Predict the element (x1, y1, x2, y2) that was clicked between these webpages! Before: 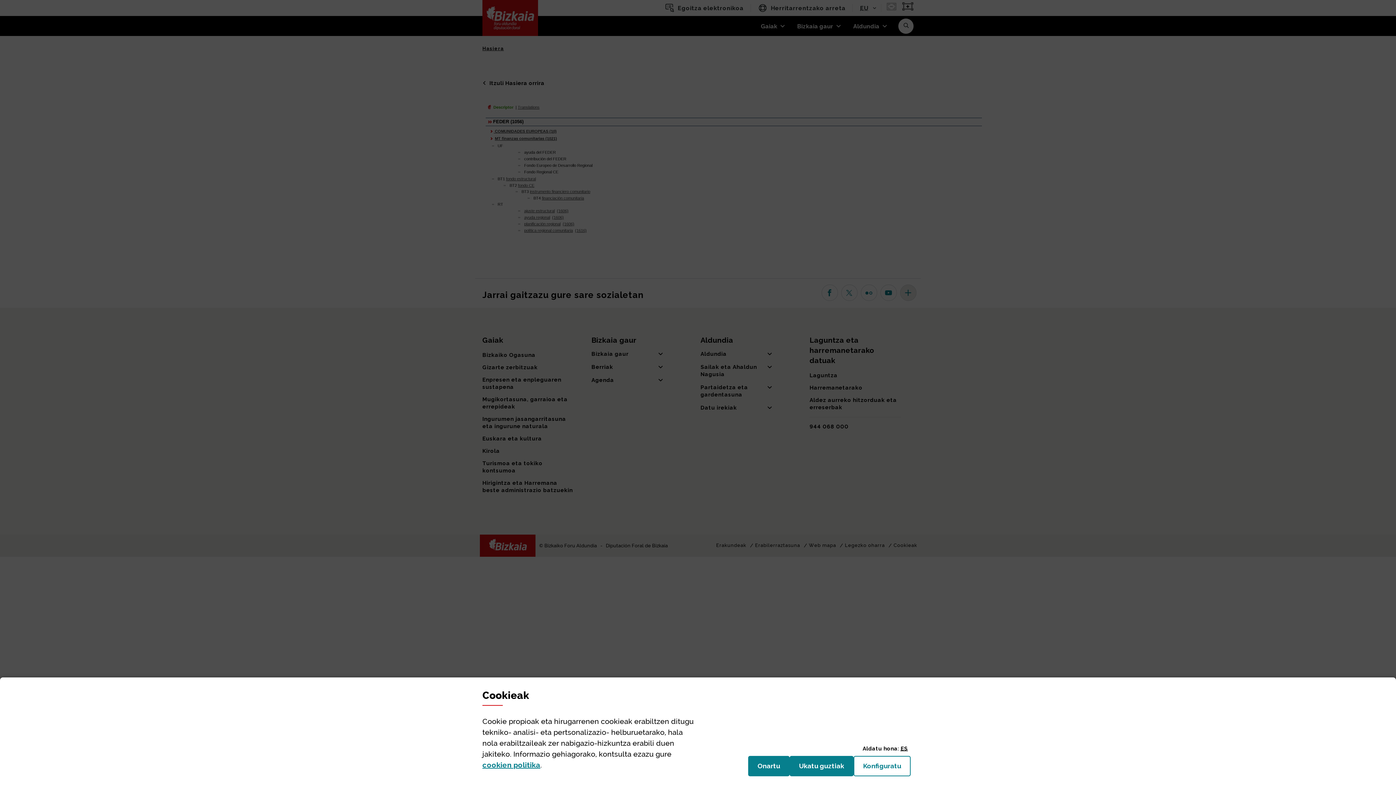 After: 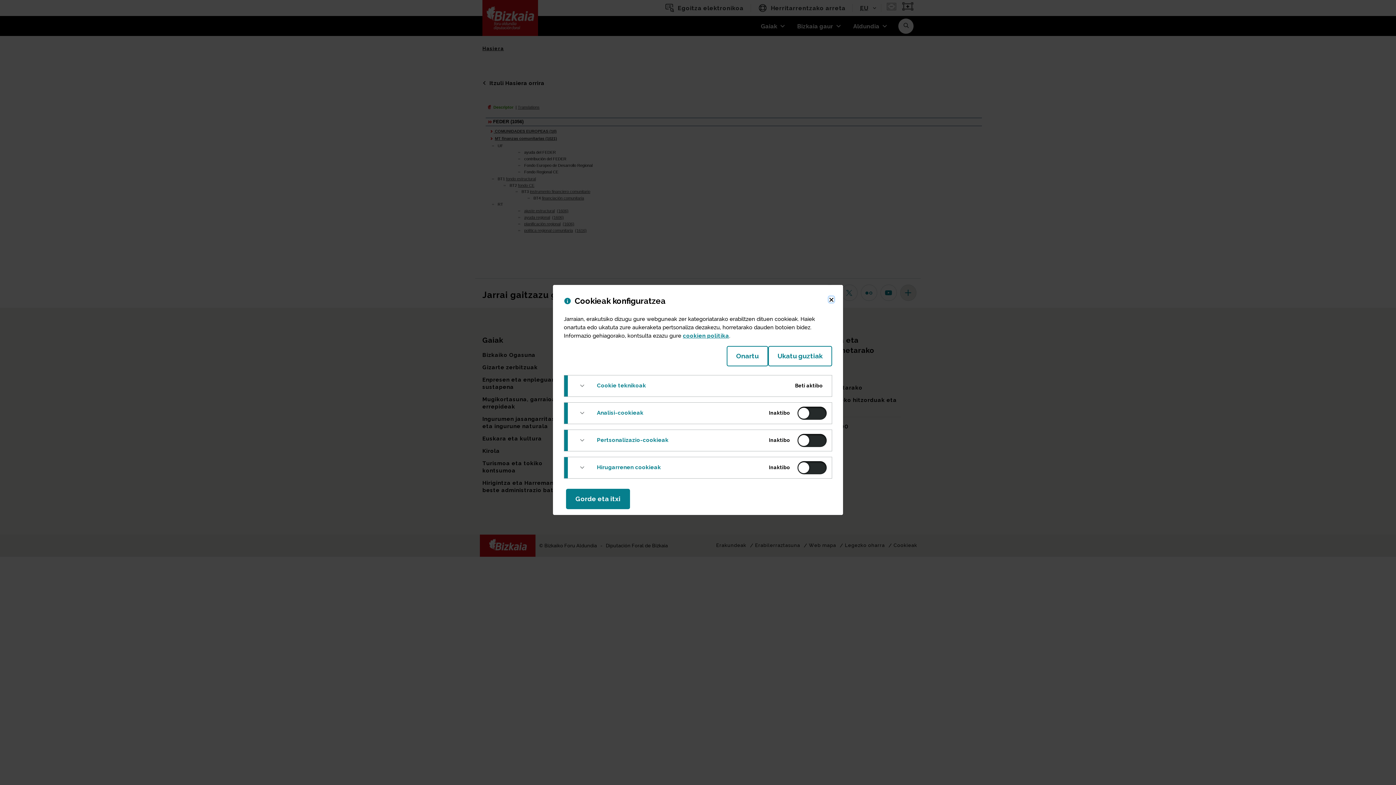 Action: bbox: (853, 756, 910, 776) label: Konfiguratu
(Leiho modala ireki: Cookieak)